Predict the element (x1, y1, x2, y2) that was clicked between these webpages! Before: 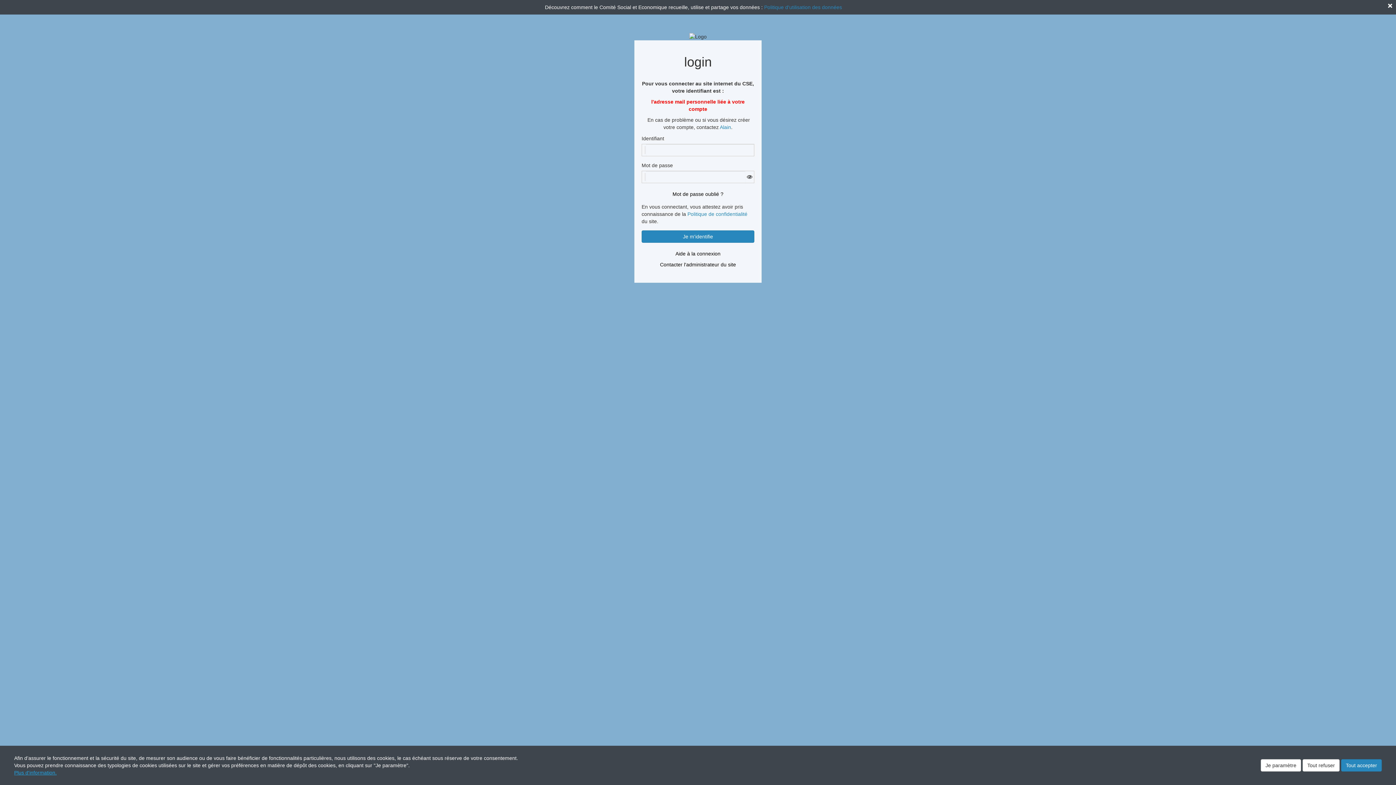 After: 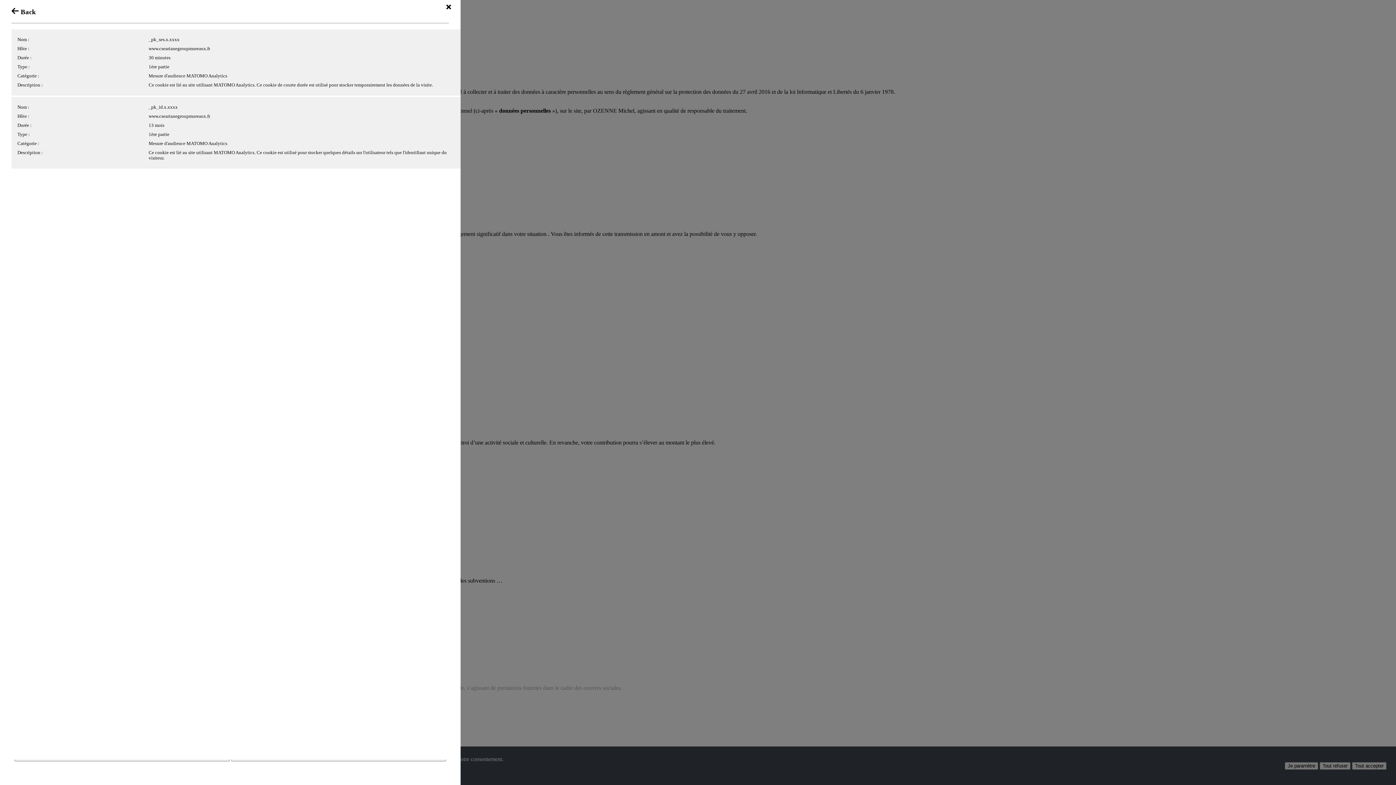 Action: label: Politique d'utilisation des données bbox: (764, 4, 842, 10)